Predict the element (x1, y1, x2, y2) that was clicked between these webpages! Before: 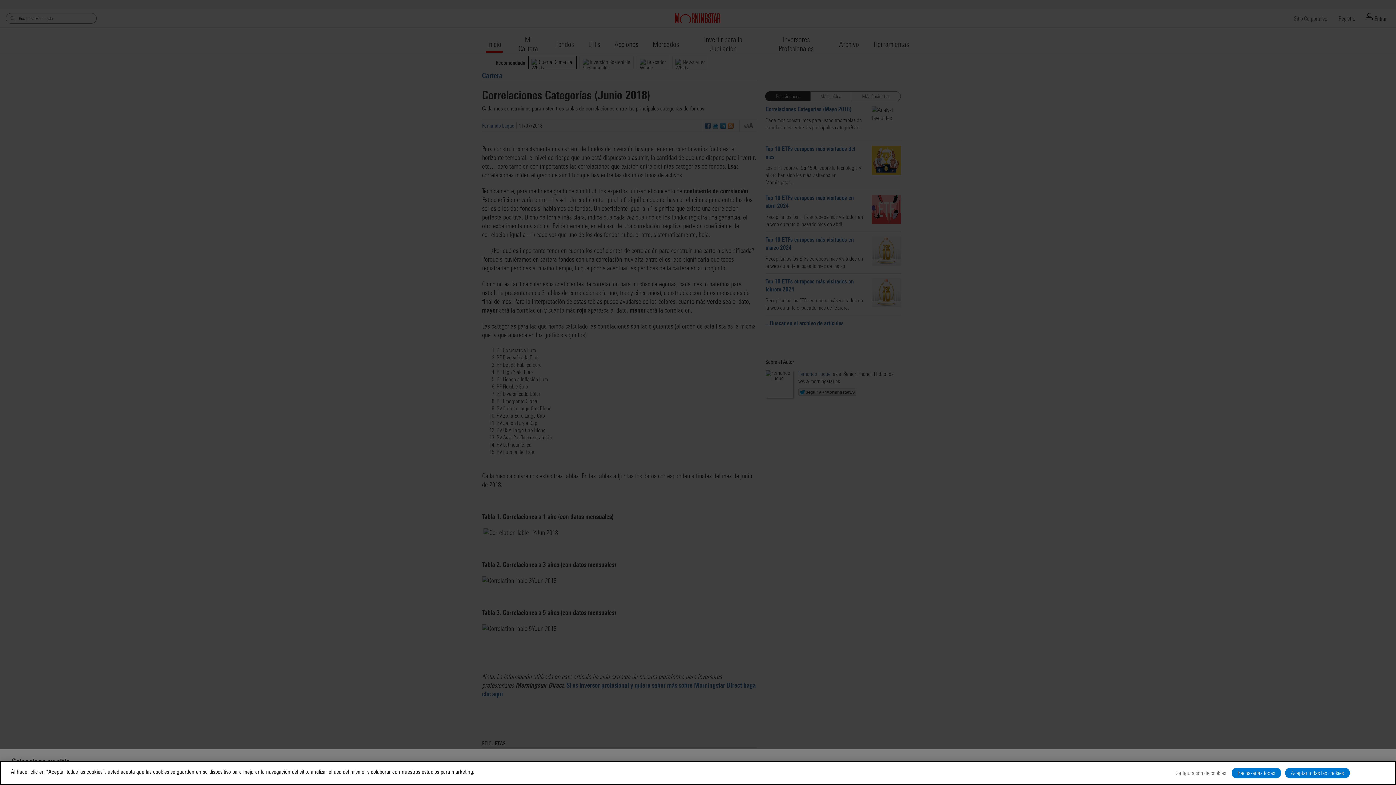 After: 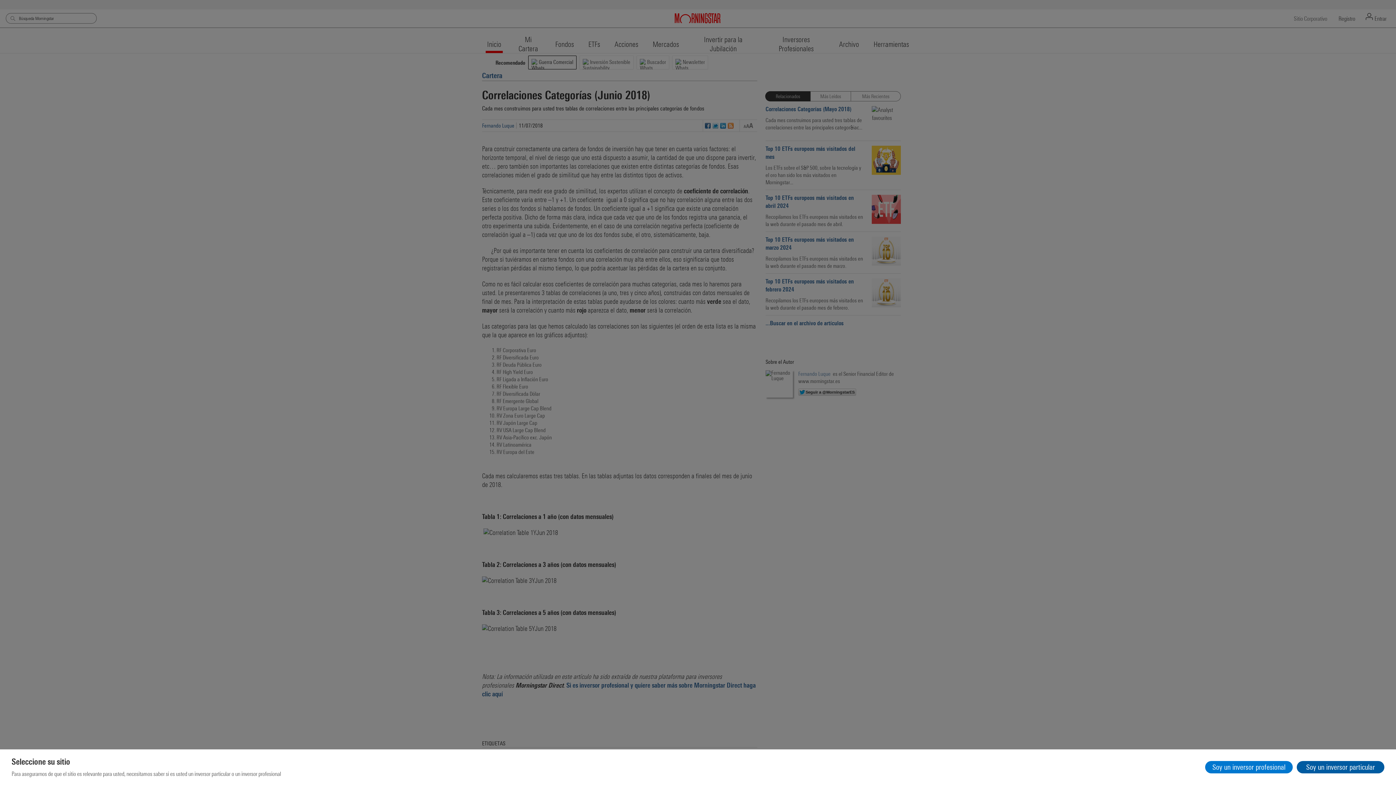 Action: label: Aceptar todas las cookies bbox: (1285, 768, 1350, 778)